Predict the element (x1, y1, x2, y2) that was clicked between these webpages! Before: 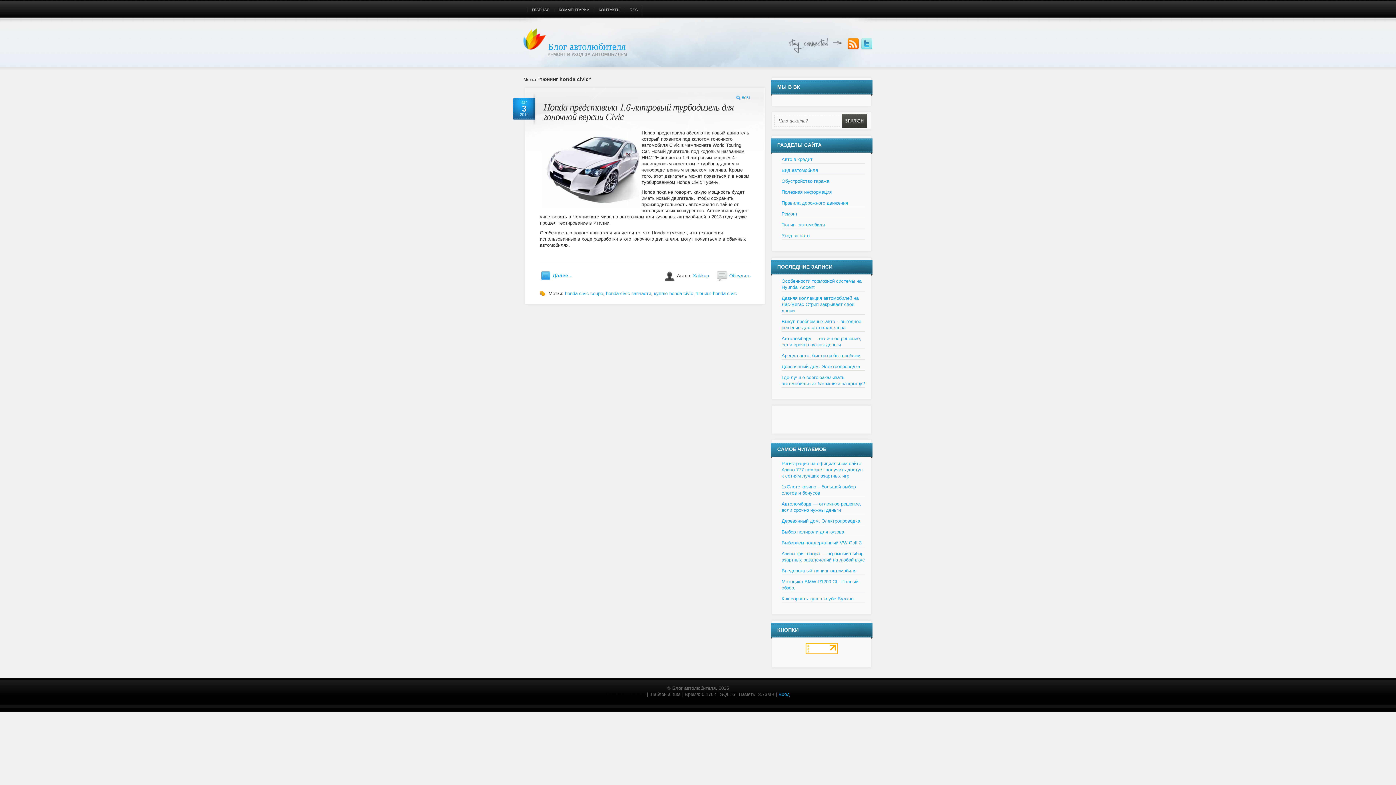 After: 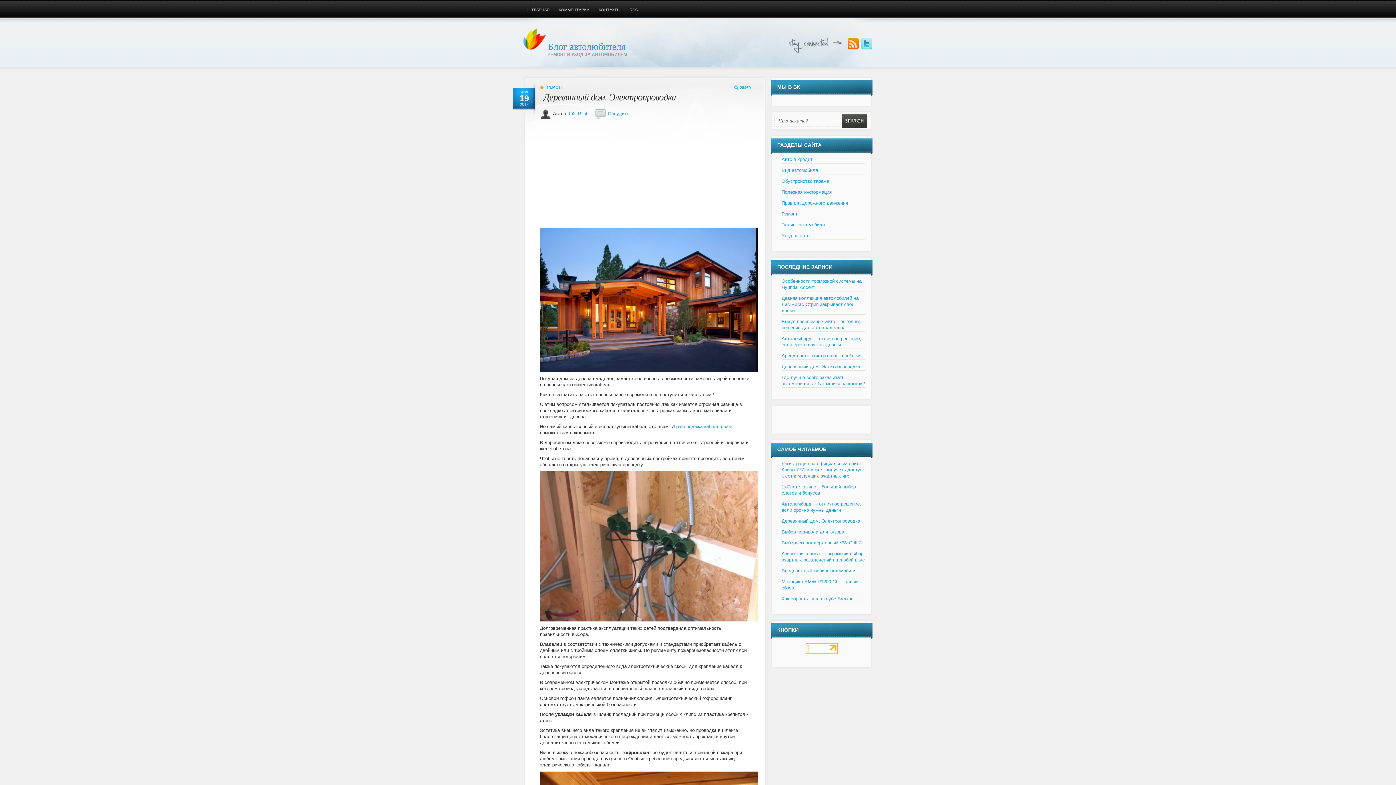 Action: bbox: (781, 363, 865, 370) label: Деревянный дом. Электропроводка